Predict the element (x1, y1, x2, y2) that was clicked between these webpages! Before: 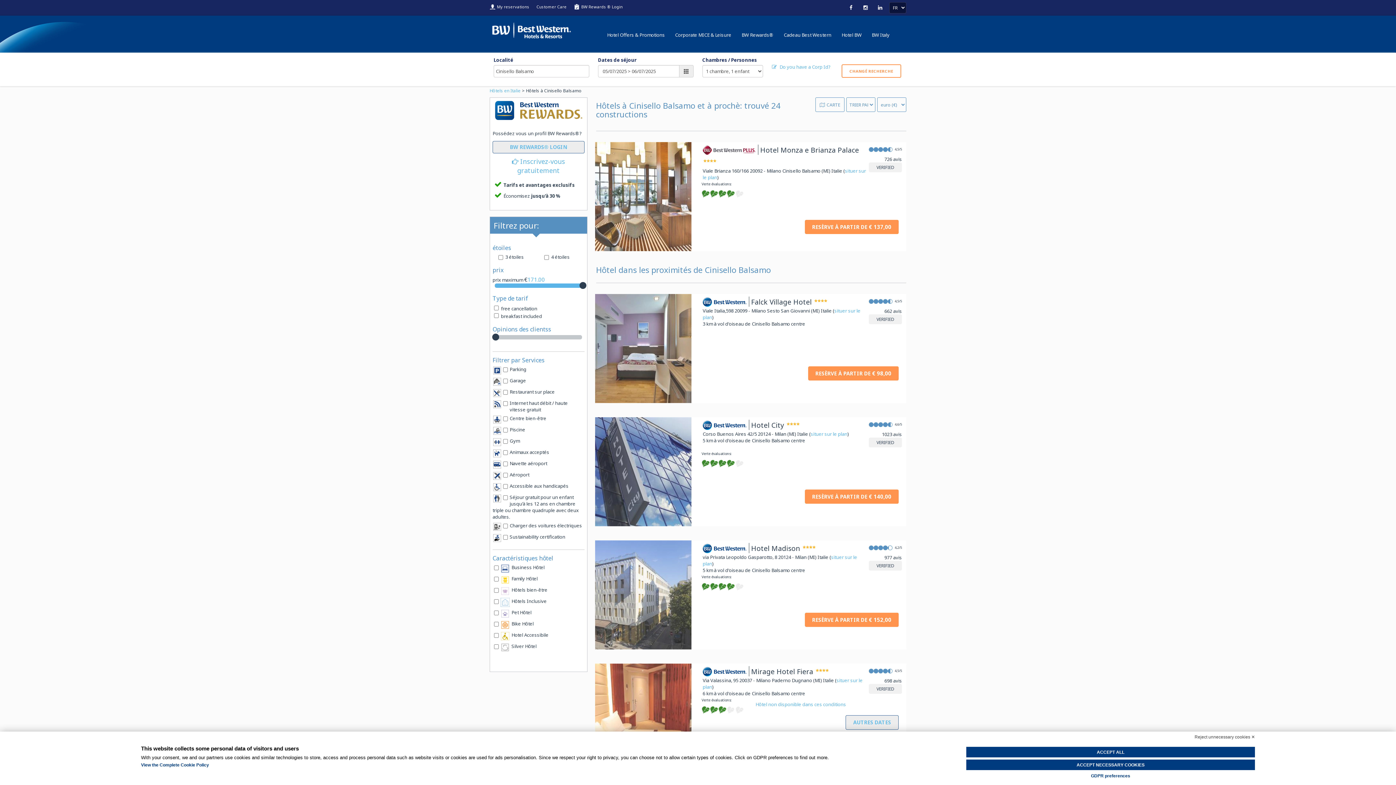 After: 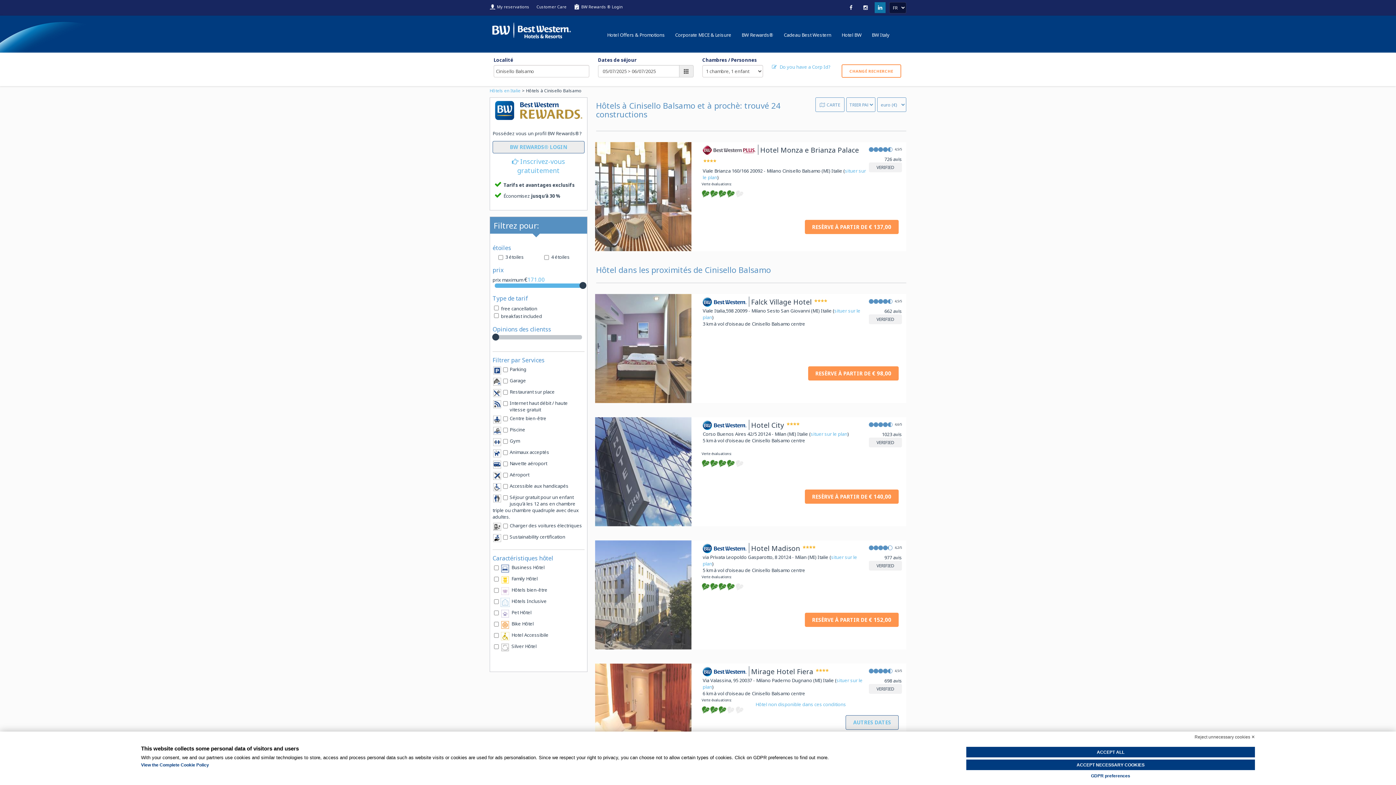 Action: bbox: (874, 2, 885, 13)